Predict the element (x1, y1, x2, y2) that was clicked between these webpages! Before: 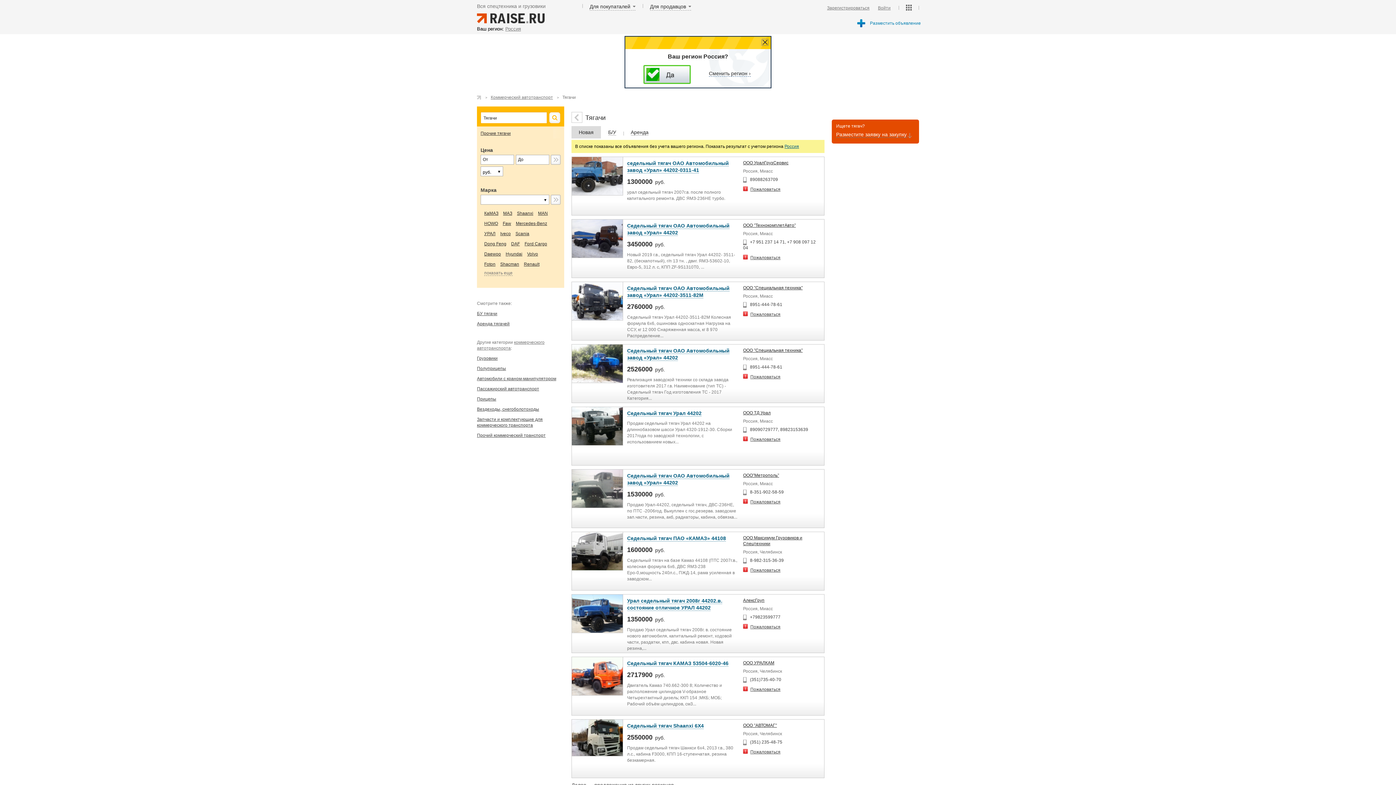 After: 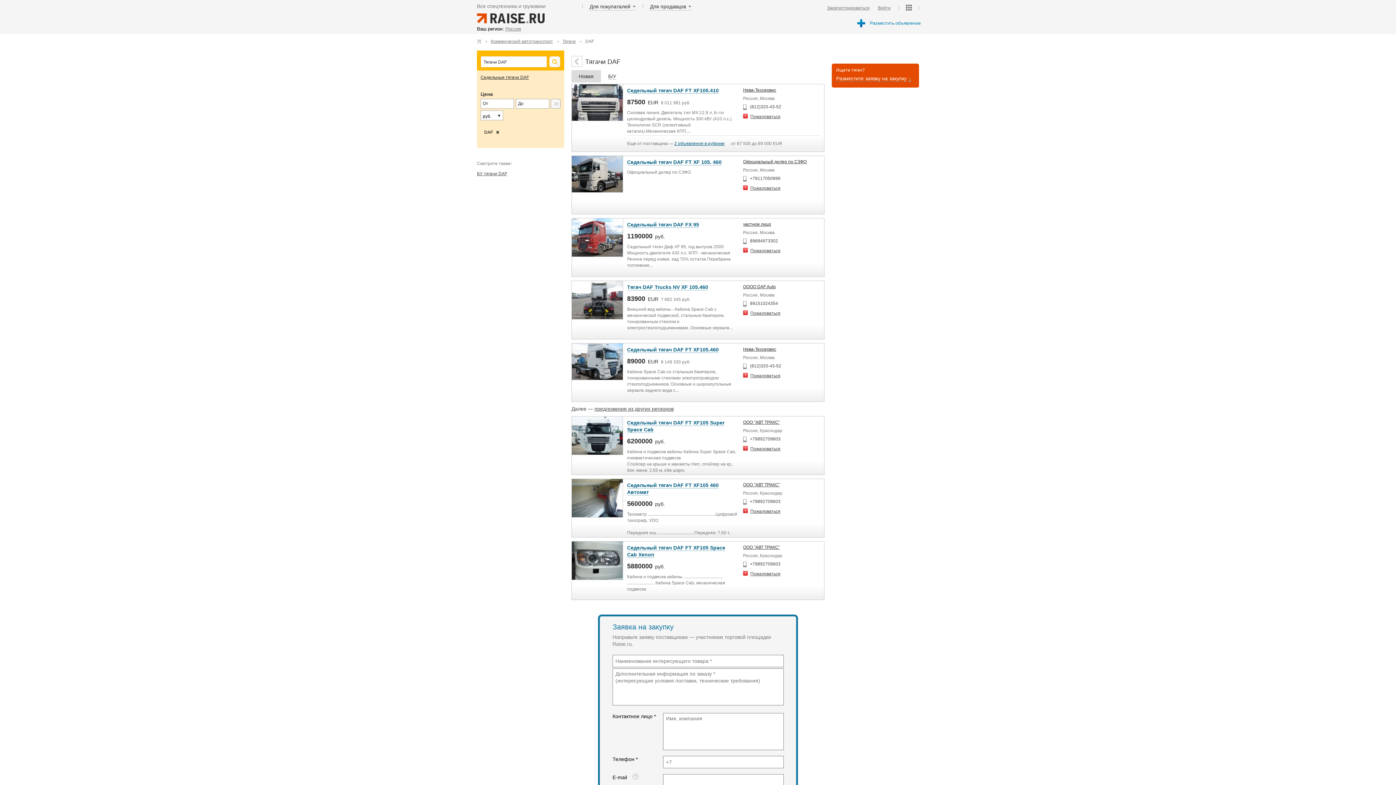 Action: bbox: (511, 241, 520, 246) label: DAF